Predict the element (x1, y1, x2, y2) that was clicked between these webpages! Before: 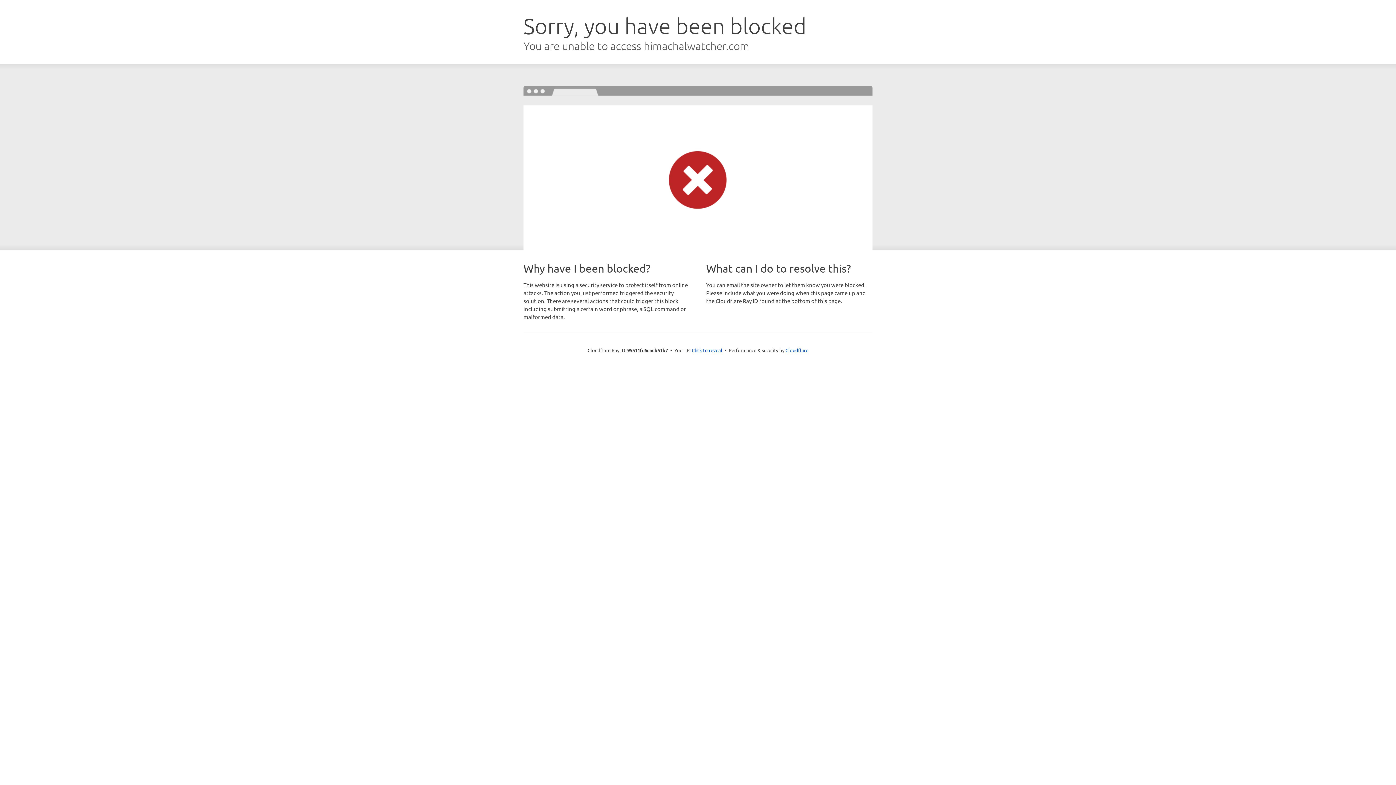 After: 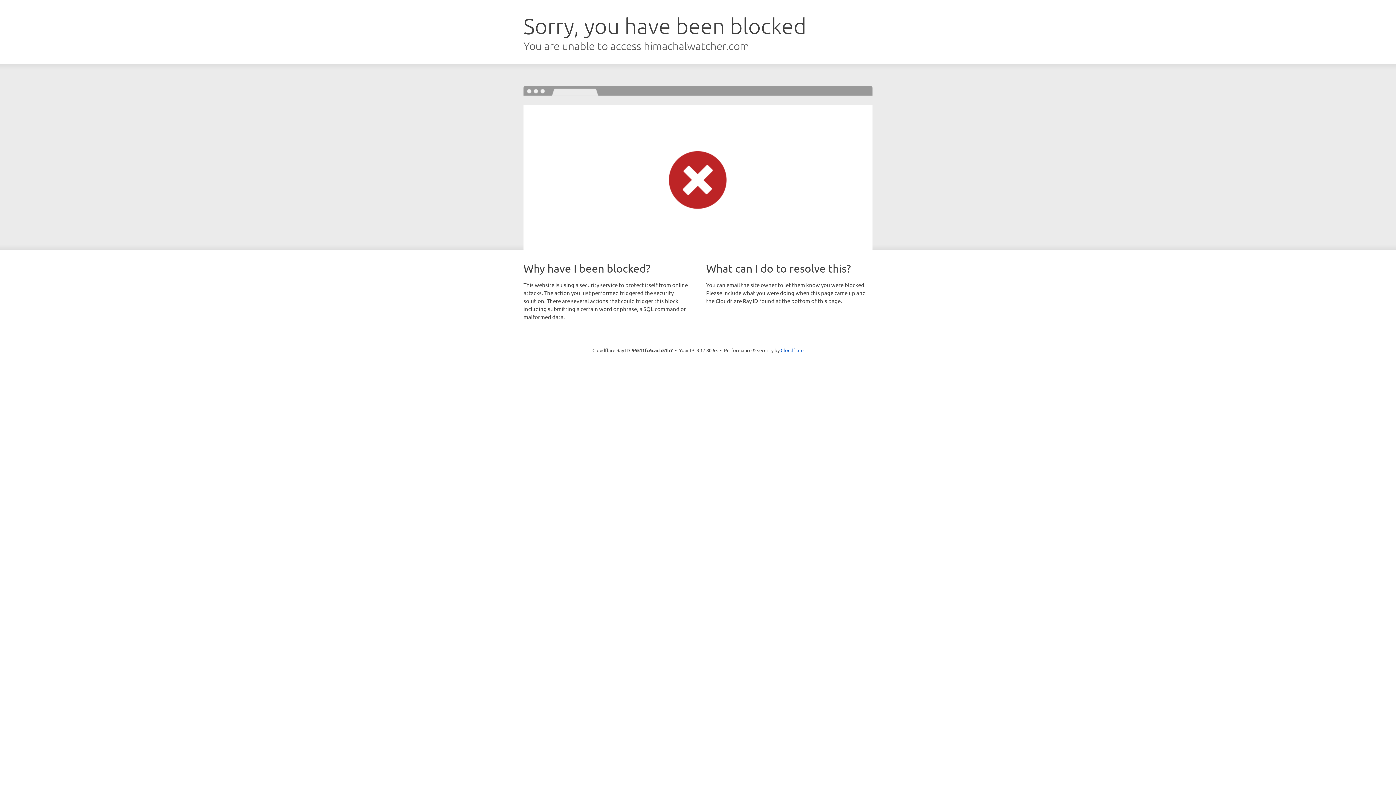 Action: label: Click to reveal bbox: (692, 346, 722, 353)